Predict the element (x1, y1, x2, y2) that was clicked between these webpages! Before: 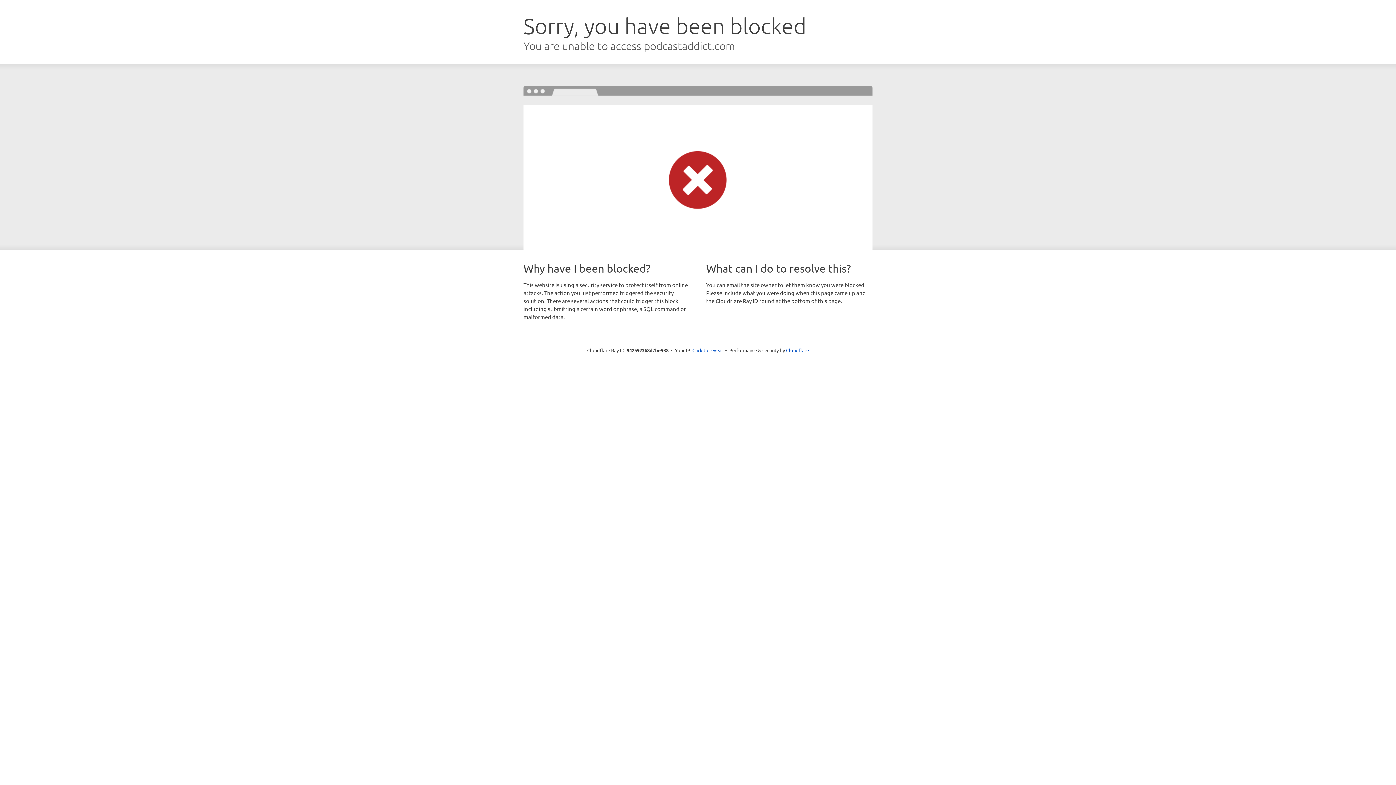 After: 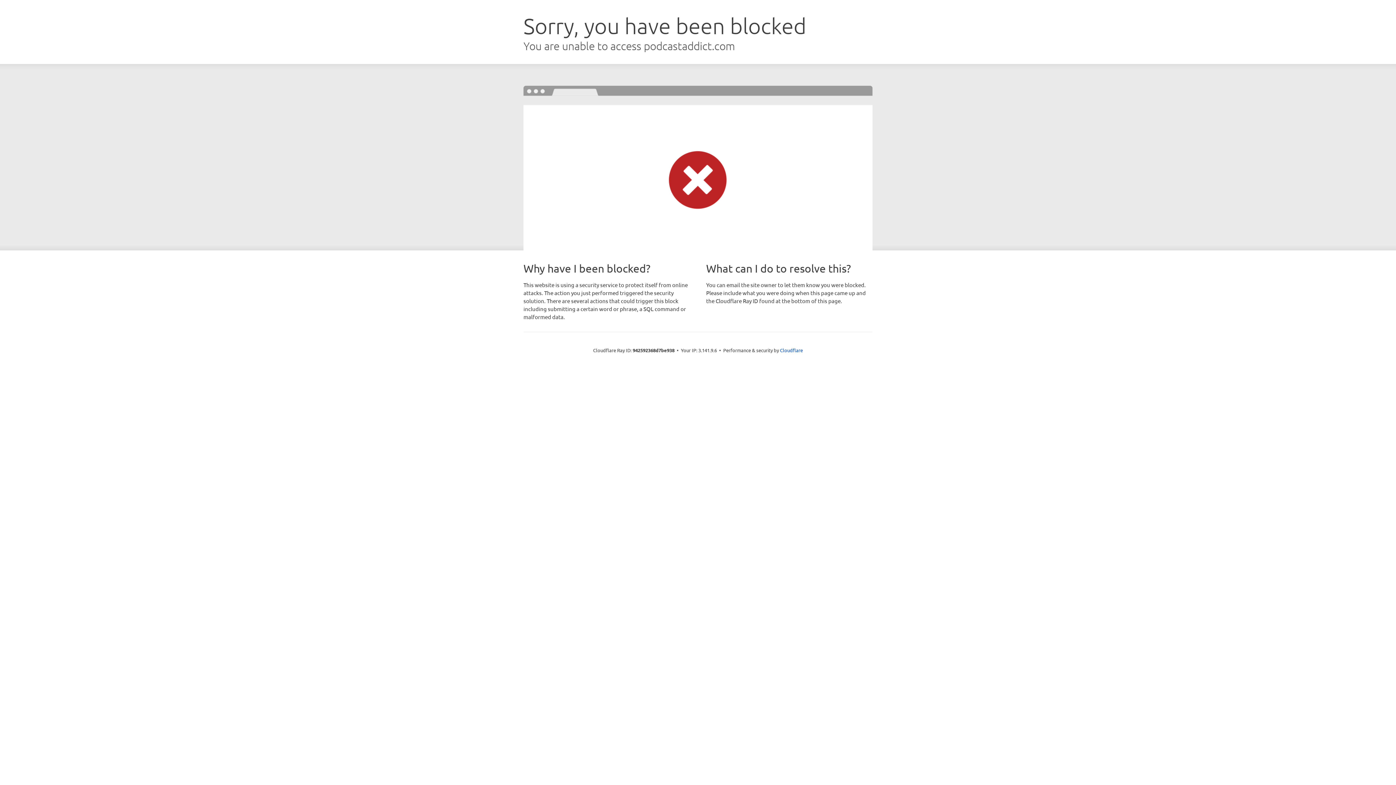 Action: bbox: (692, 346, 723, 353) label: Click to reveal